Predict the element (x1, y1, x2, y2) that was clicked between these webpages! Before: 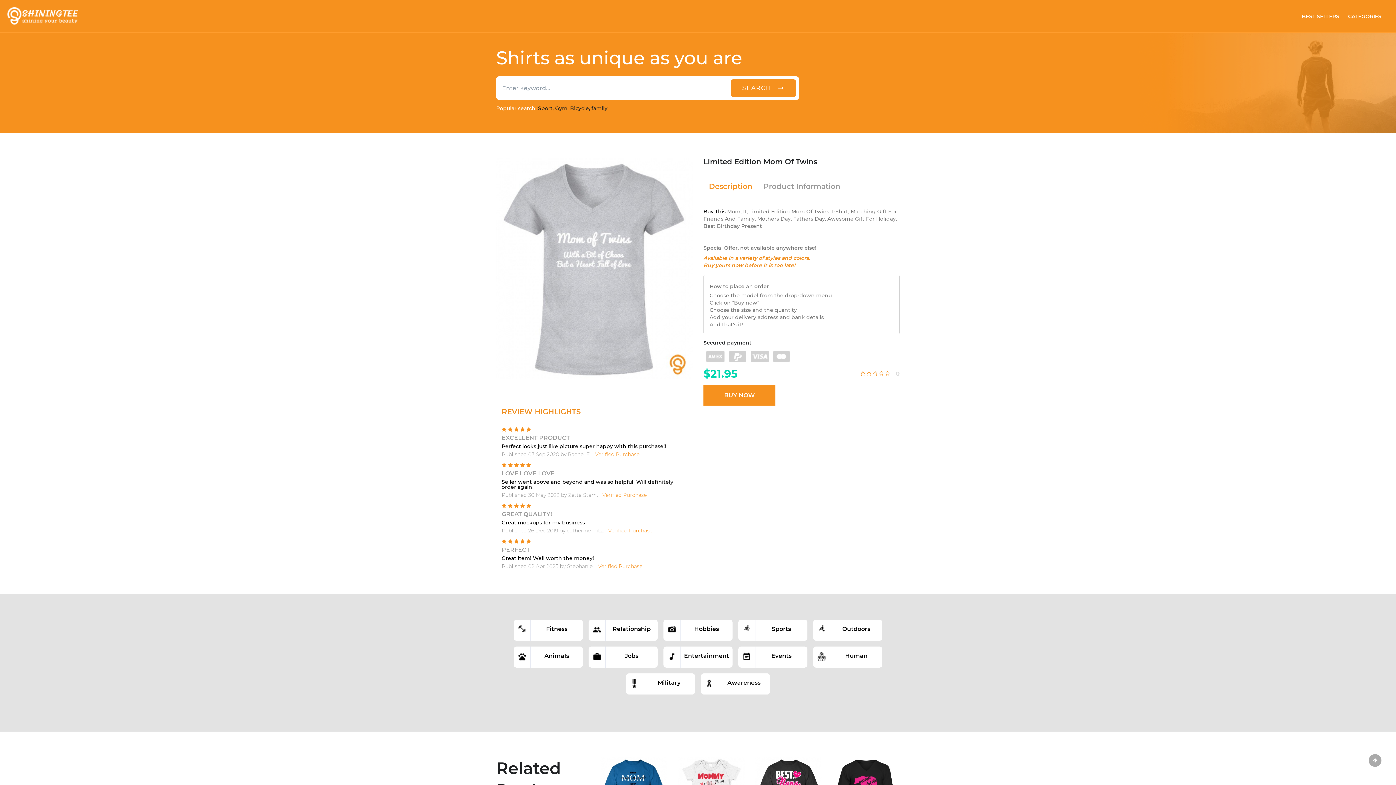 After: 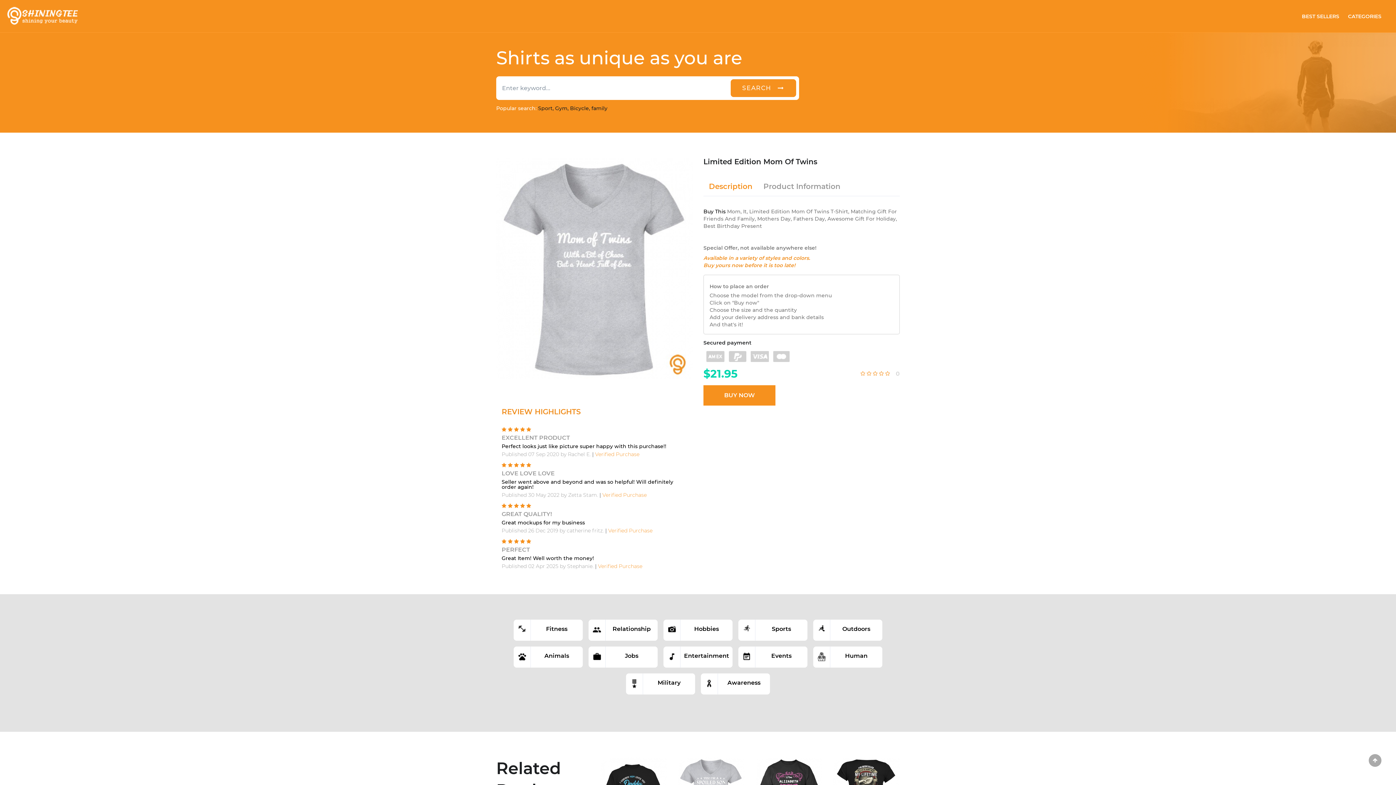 Action: bbox: (592, 656, 601, 662)